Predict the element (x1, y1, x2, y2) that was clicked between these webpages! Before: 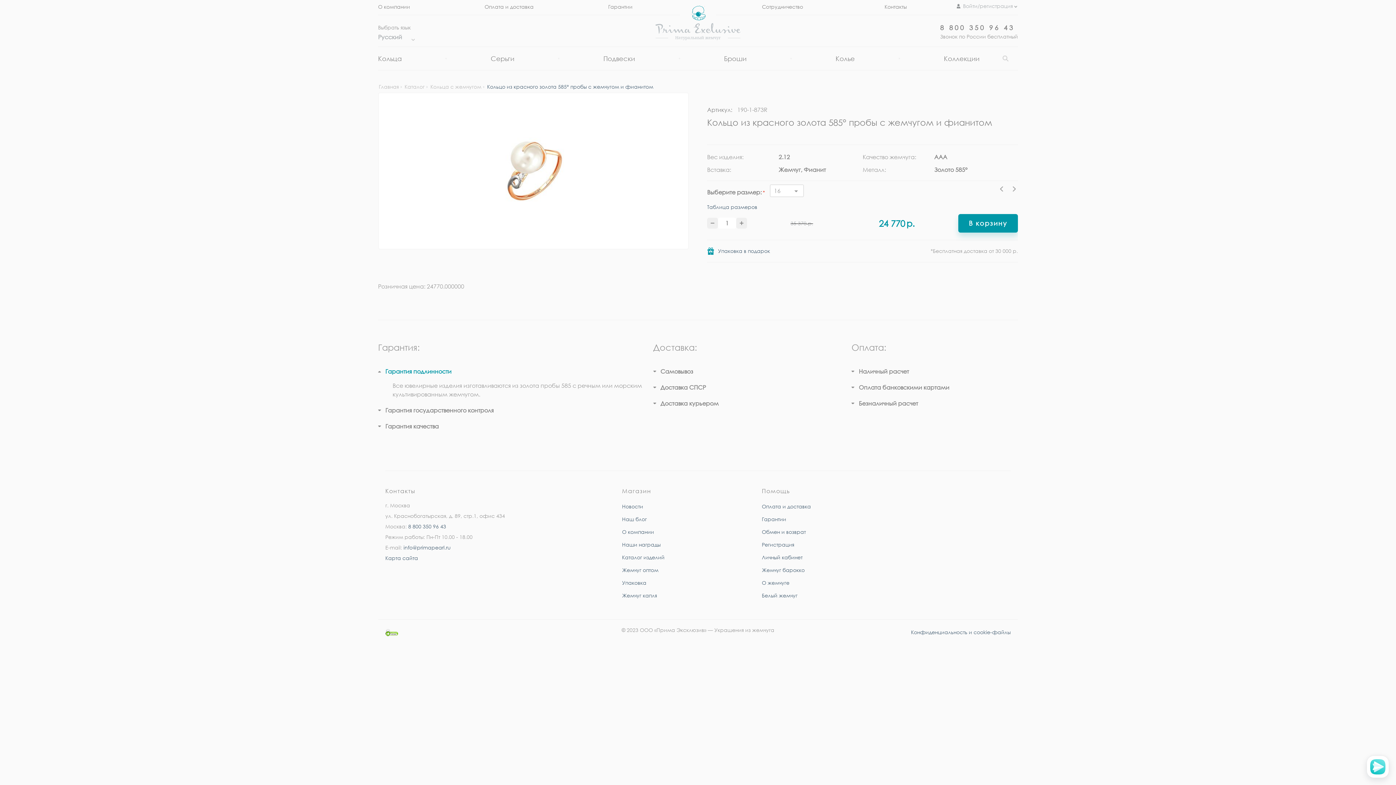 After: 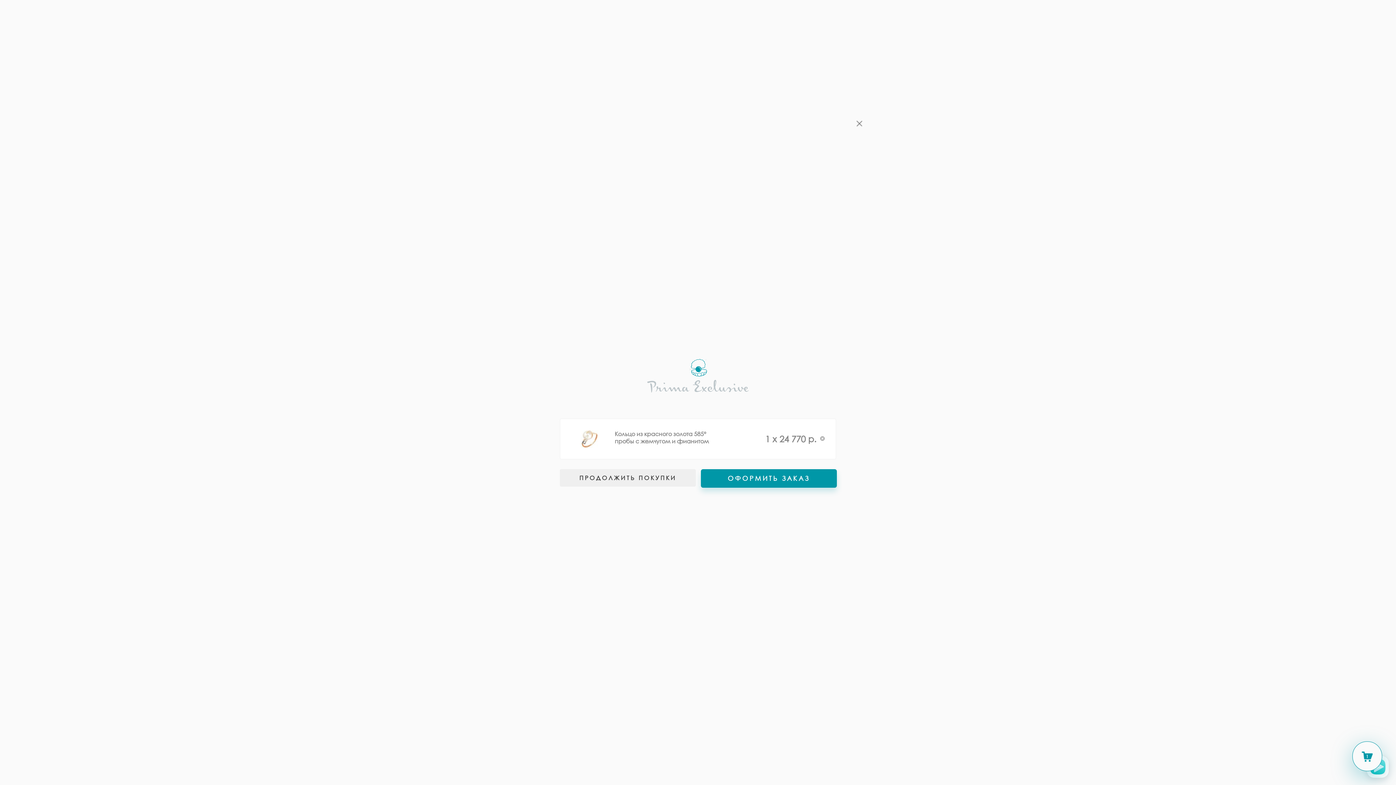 Action: label: В корзину bbox: (958, 214, 1018, 232)